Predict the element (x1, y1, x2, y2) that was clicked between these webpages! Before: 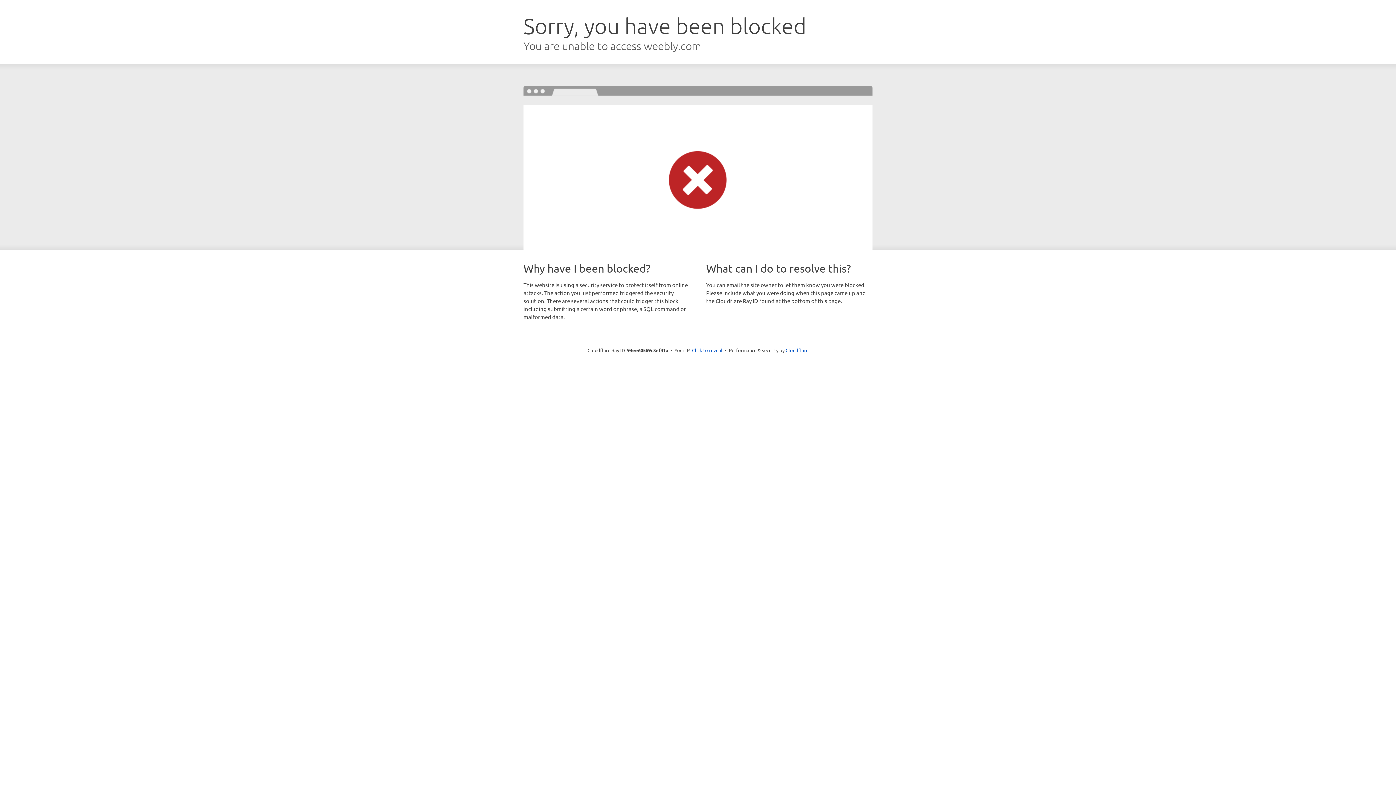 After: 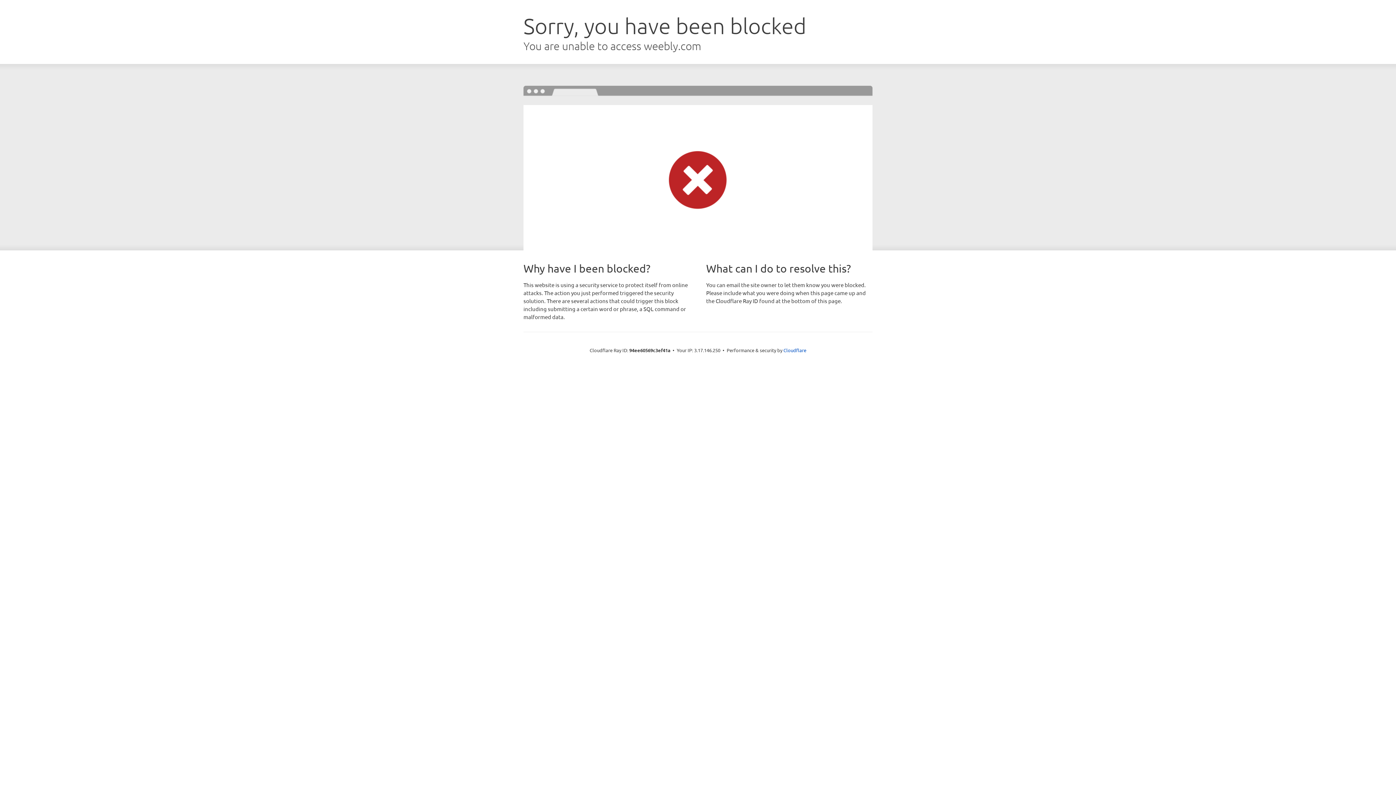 Action: label: Click to reveal bbox: (692, 346, 722, 353)